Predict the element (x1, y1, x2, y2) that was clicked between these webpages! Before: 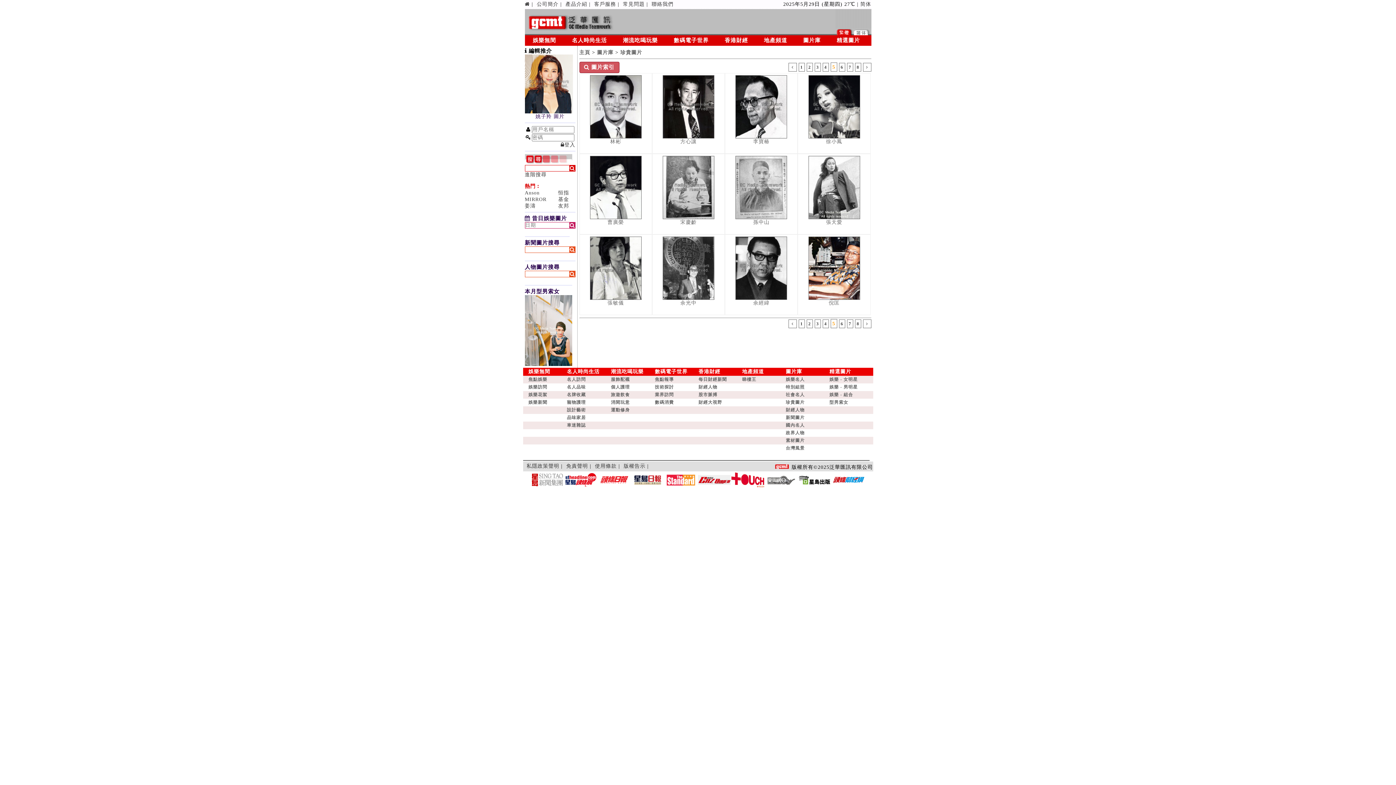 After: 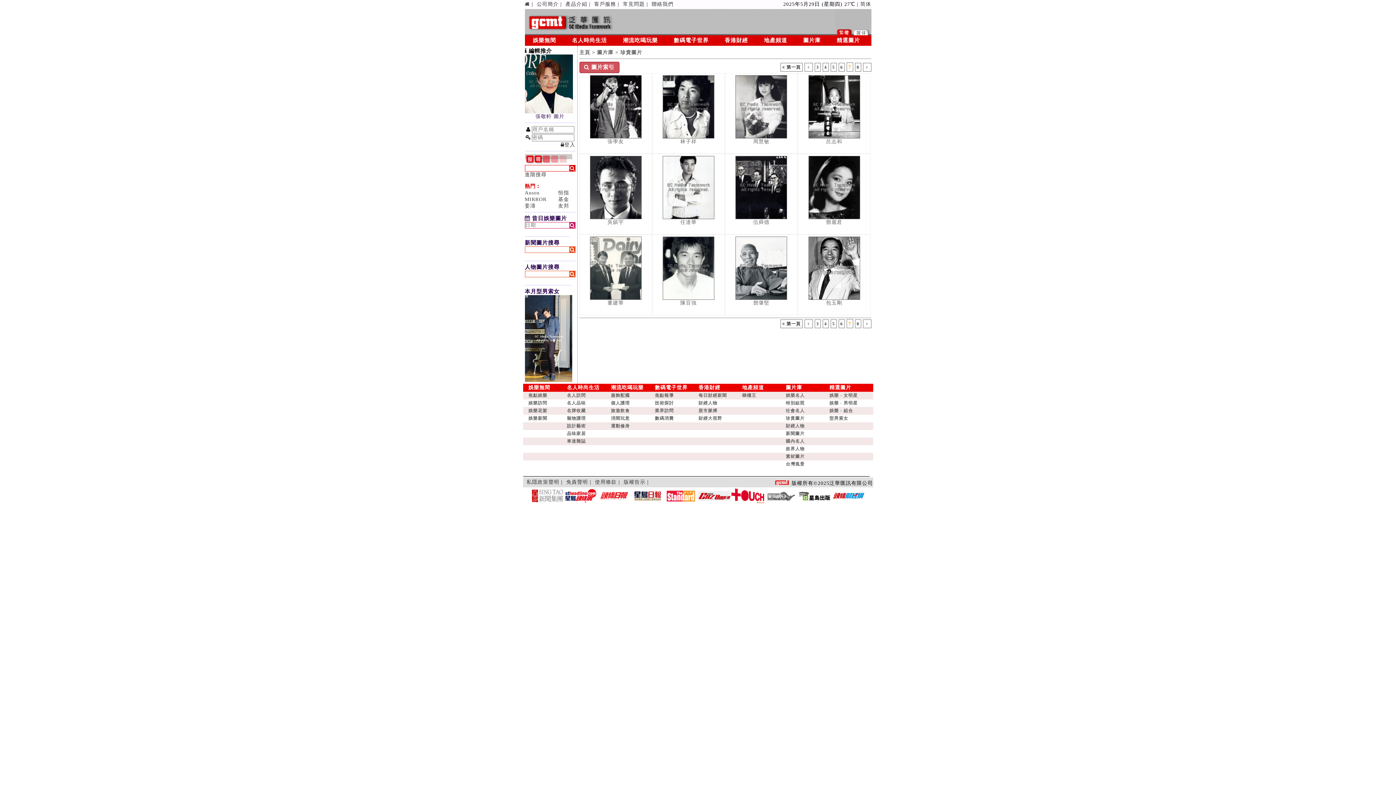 Action: bbox: (847, 319, 853, 328) label: 7